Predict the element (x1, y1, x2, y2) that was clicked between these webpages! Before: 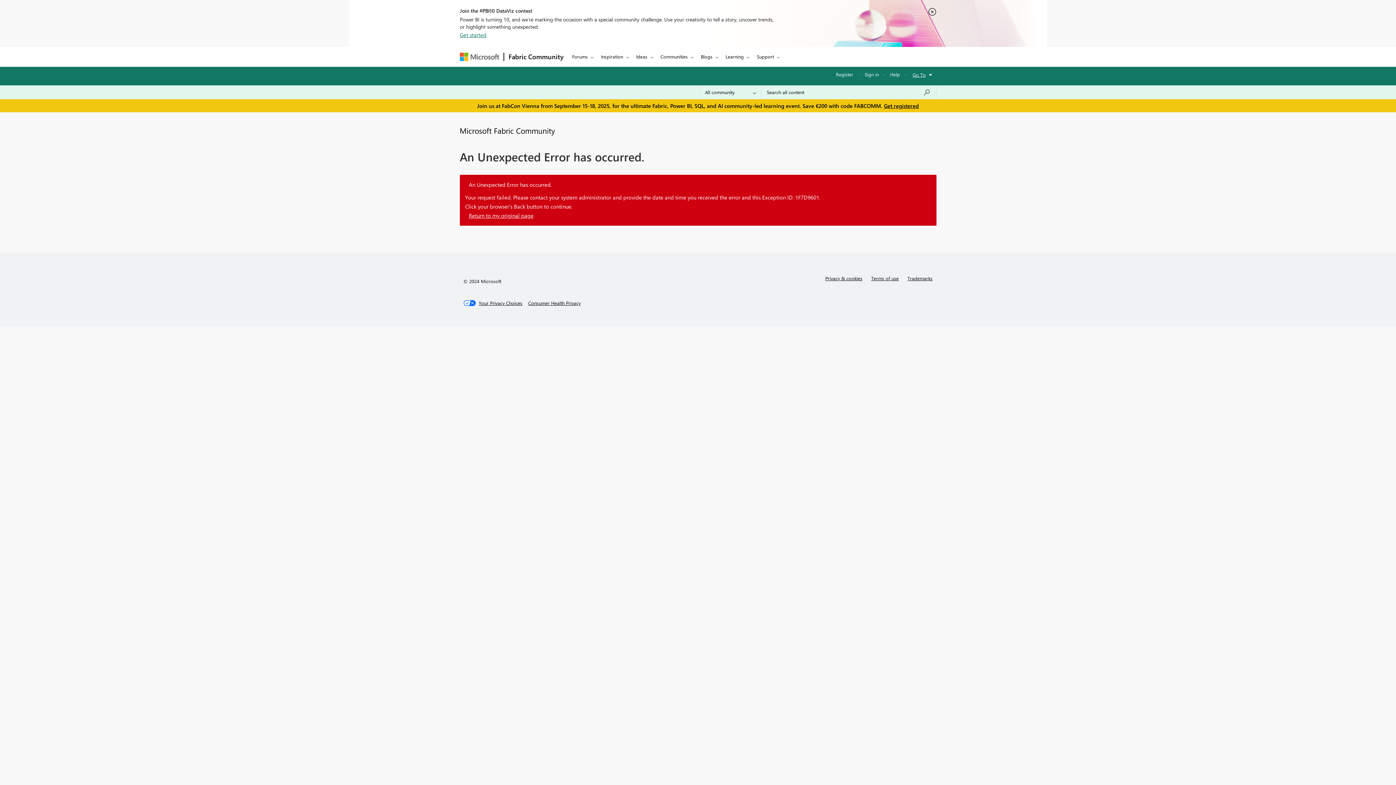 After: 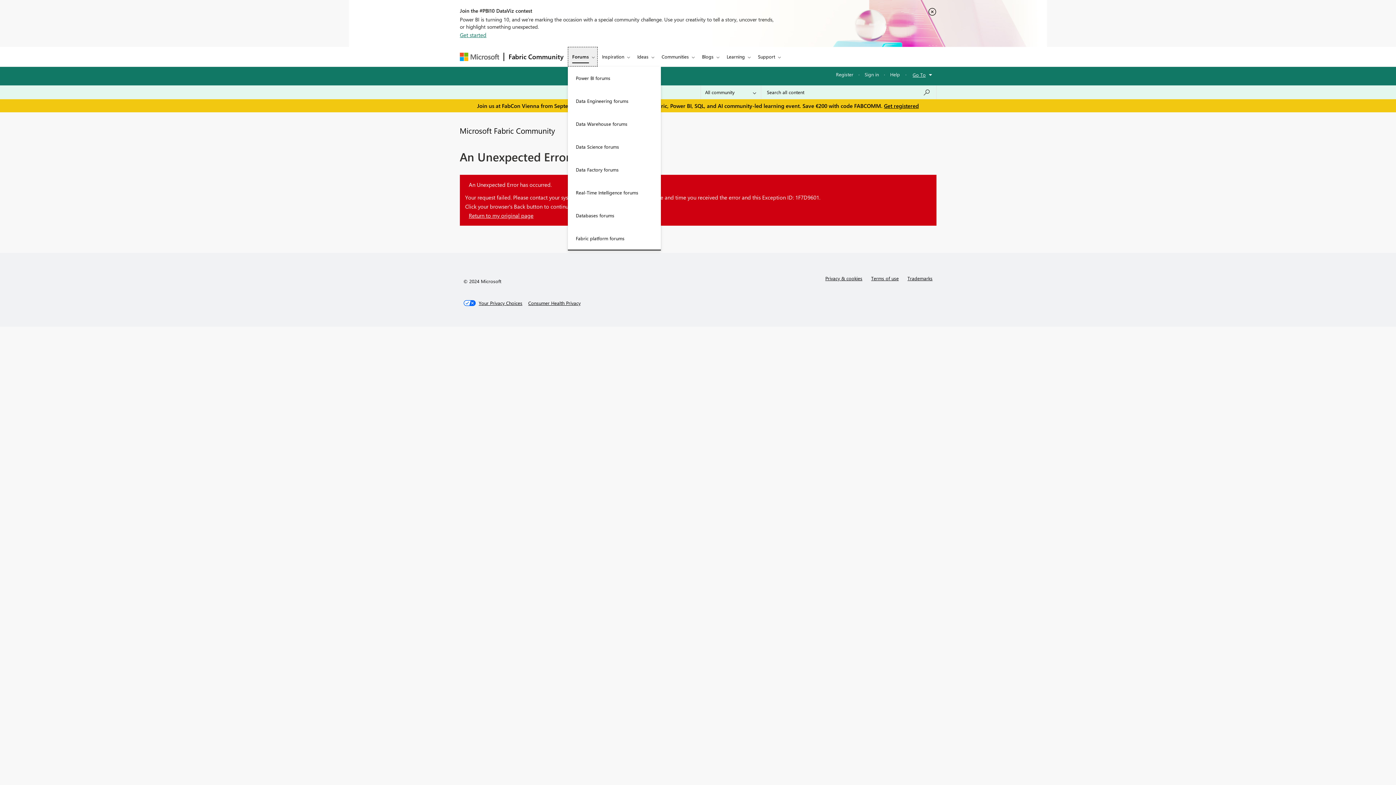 Action: bbox: (568, 46, 596, 66) label: Forums